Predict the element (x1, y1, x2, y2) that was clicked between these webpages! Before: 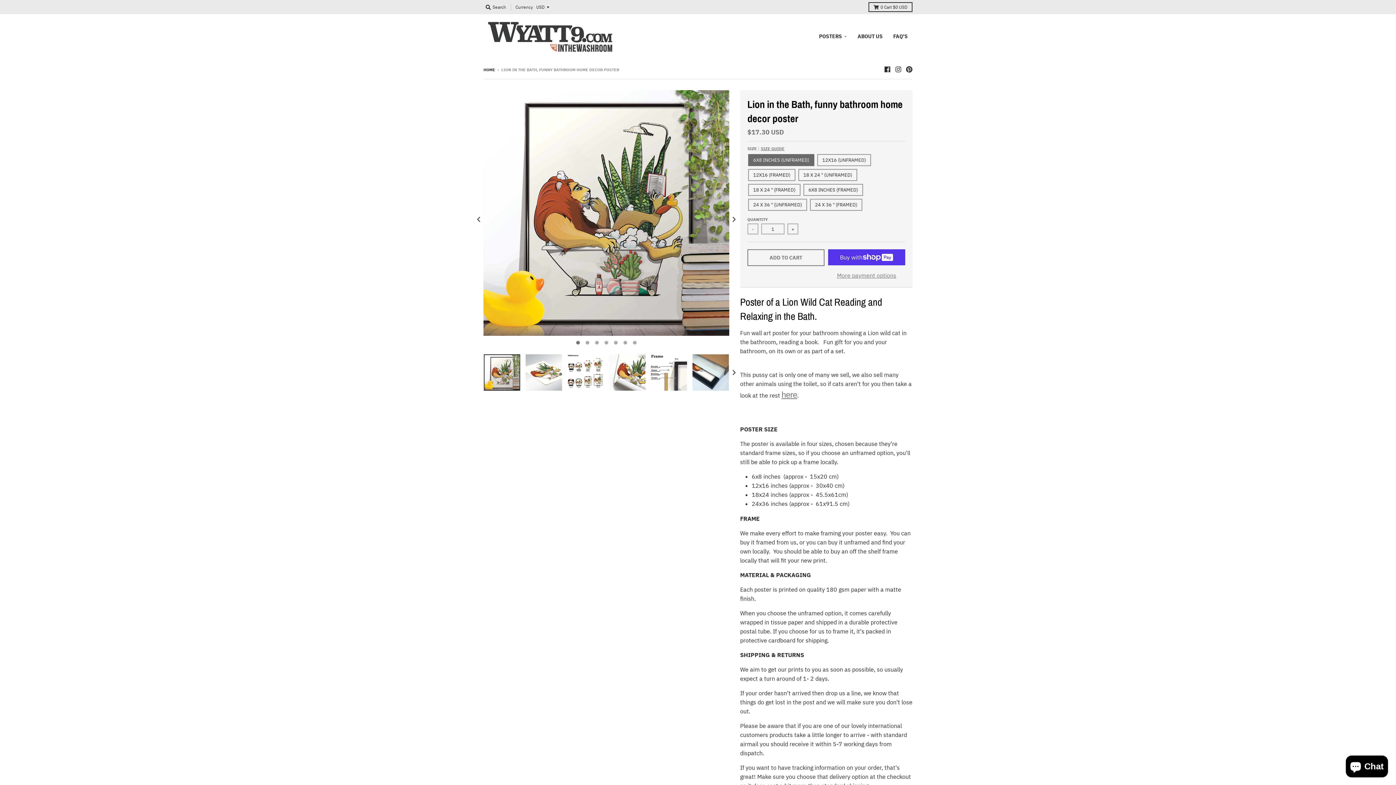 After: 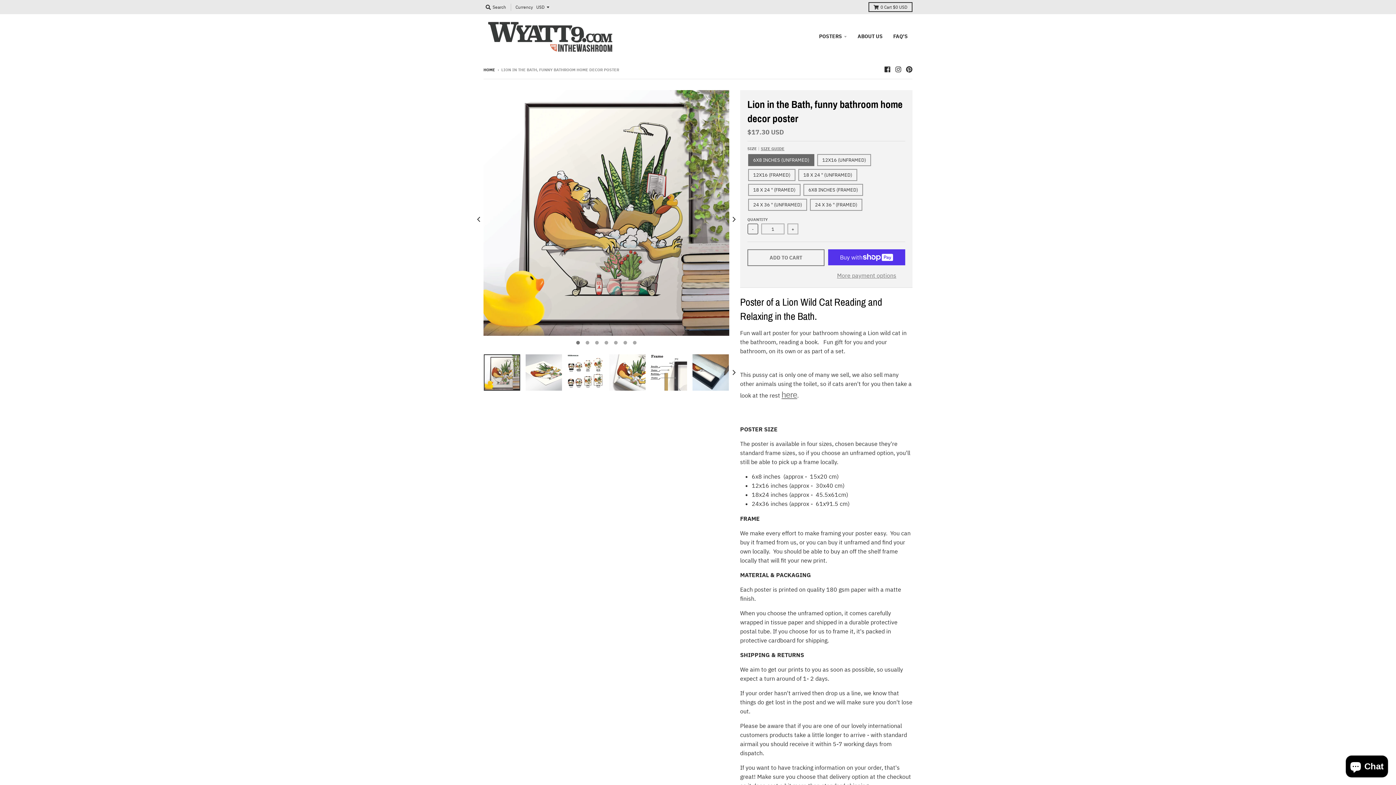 Action: label: - bbox: (747, 223, 758, 234)